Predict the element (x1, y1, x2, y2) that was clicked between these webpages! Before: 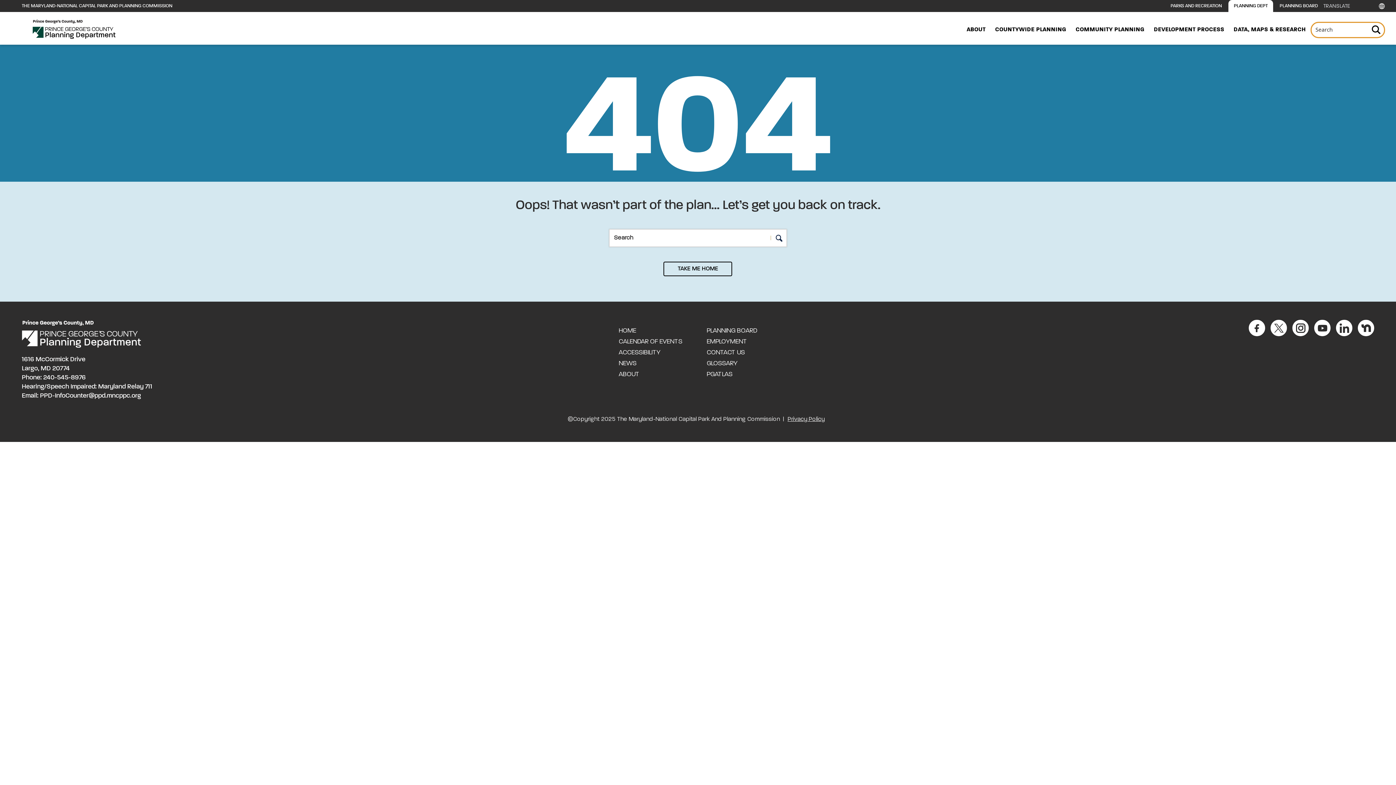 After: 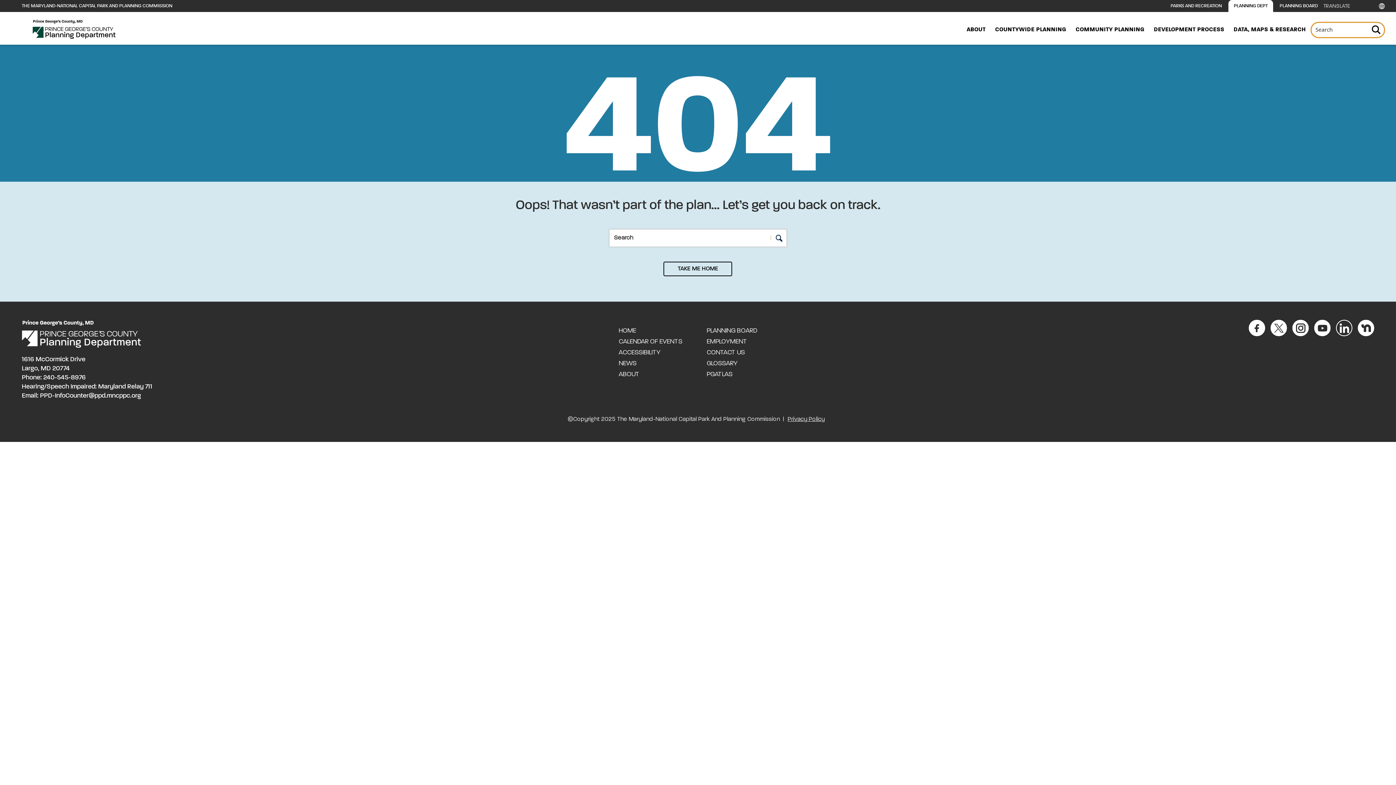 Action: bbox: (1336, 320, 1352, 336)